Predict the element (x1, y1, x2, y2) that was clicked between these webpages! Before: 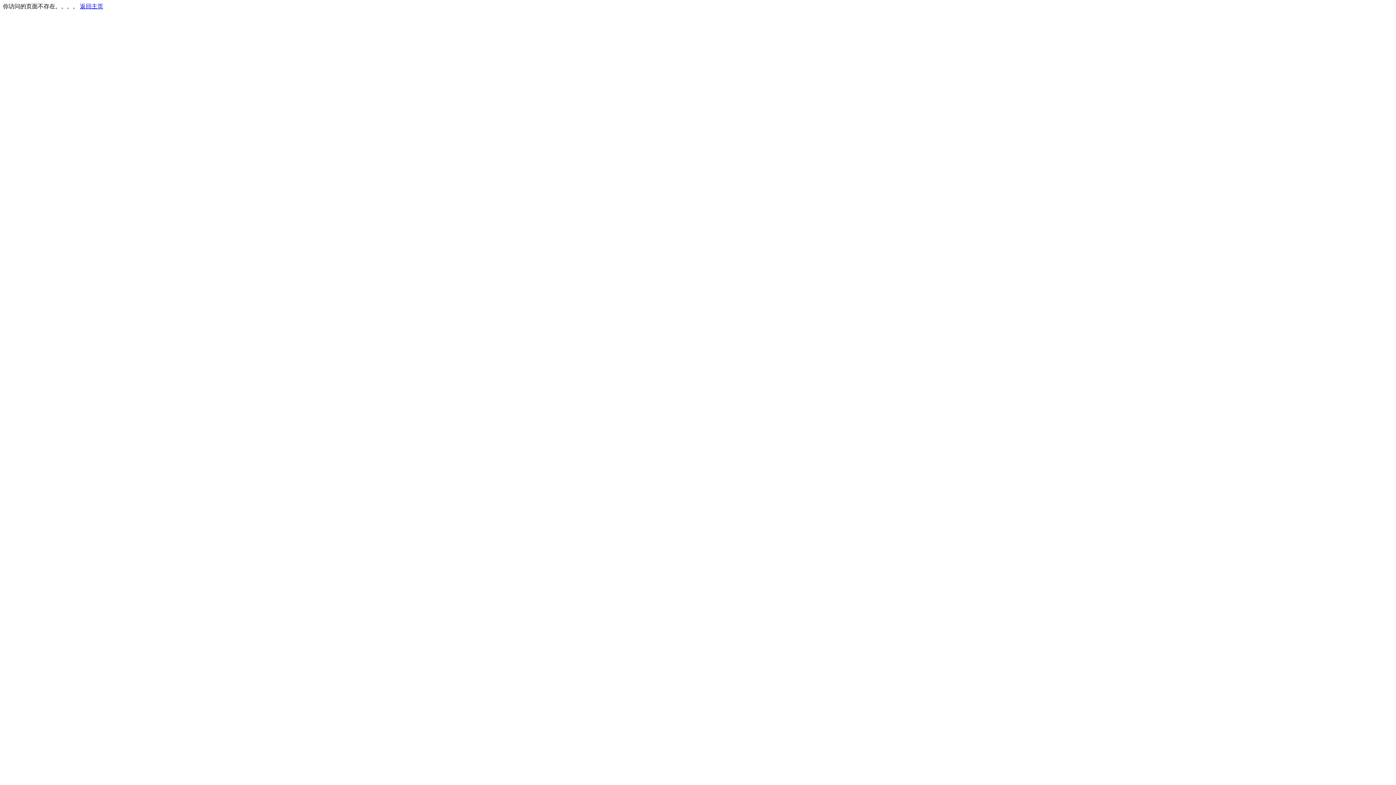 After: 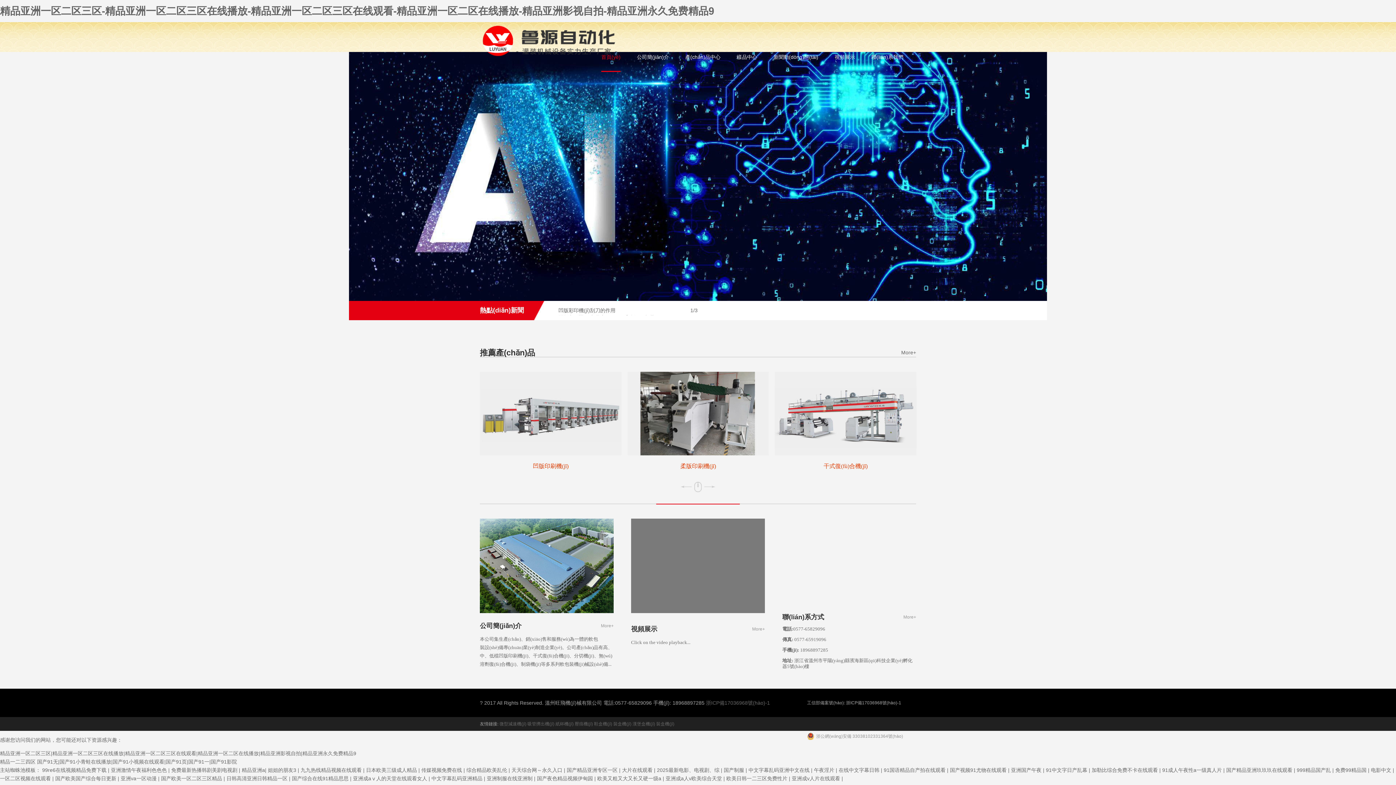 Action: label: 返回主页 bbox: (80, 3, 103, 9)